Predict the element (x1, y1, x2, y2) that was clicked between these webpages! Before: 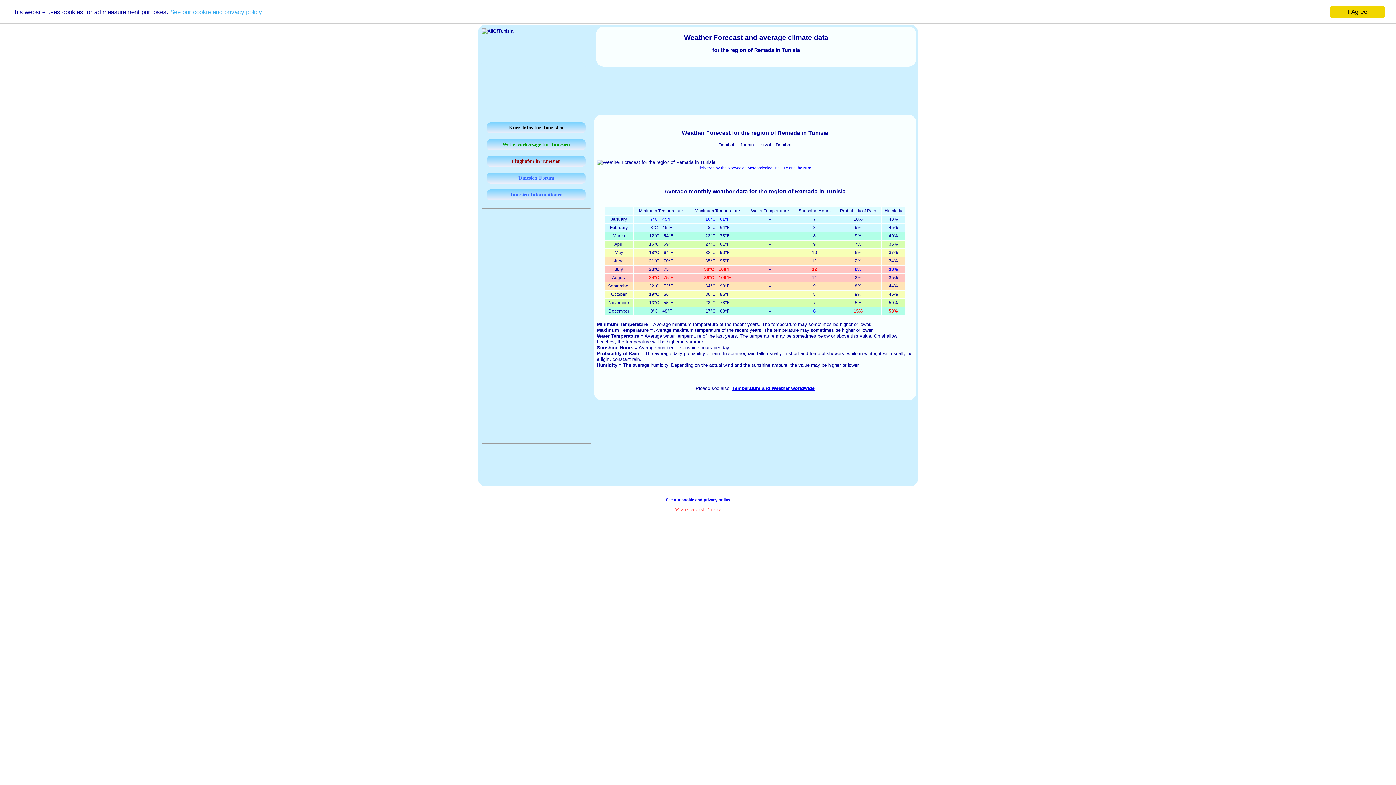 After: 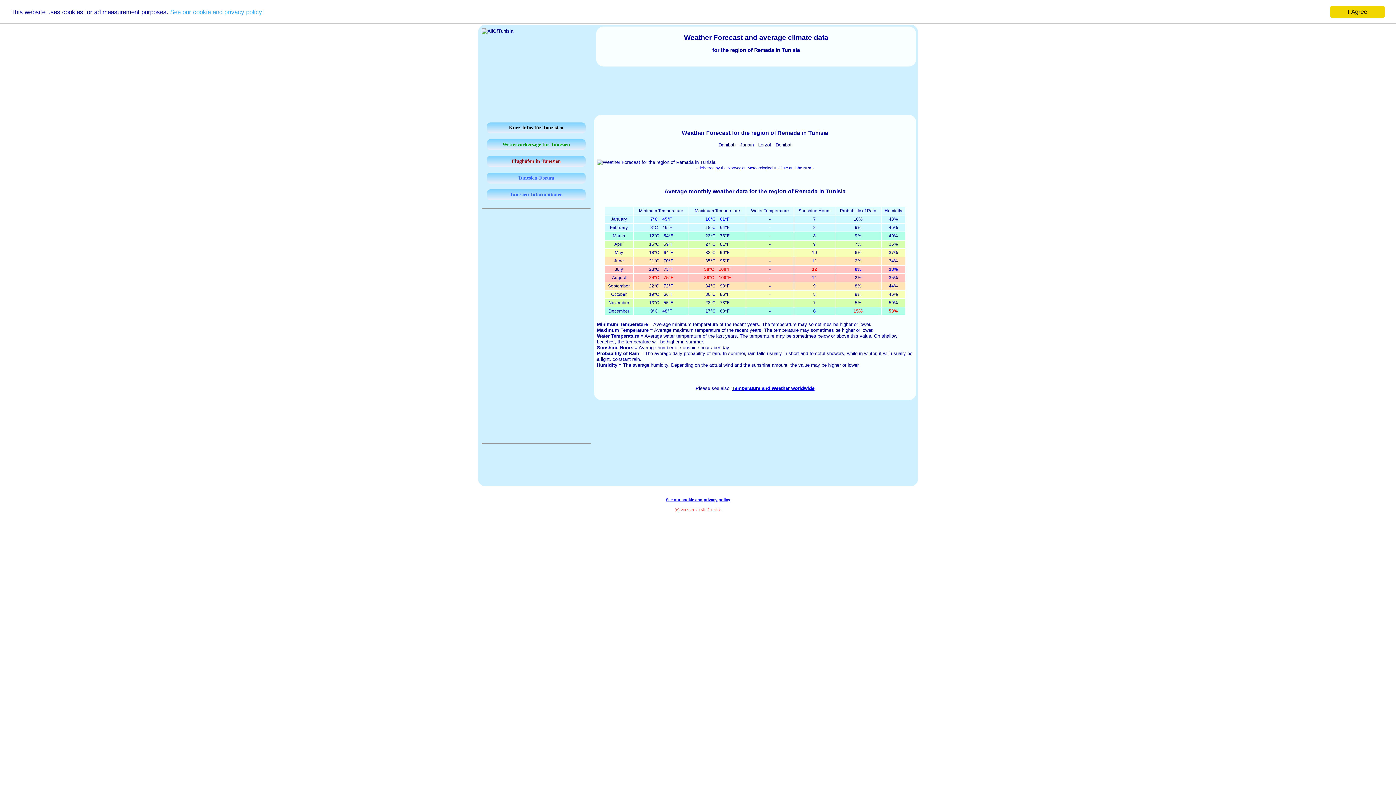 Action: label: Tunesien-Forum bbox: (486, 172, 585, 183)